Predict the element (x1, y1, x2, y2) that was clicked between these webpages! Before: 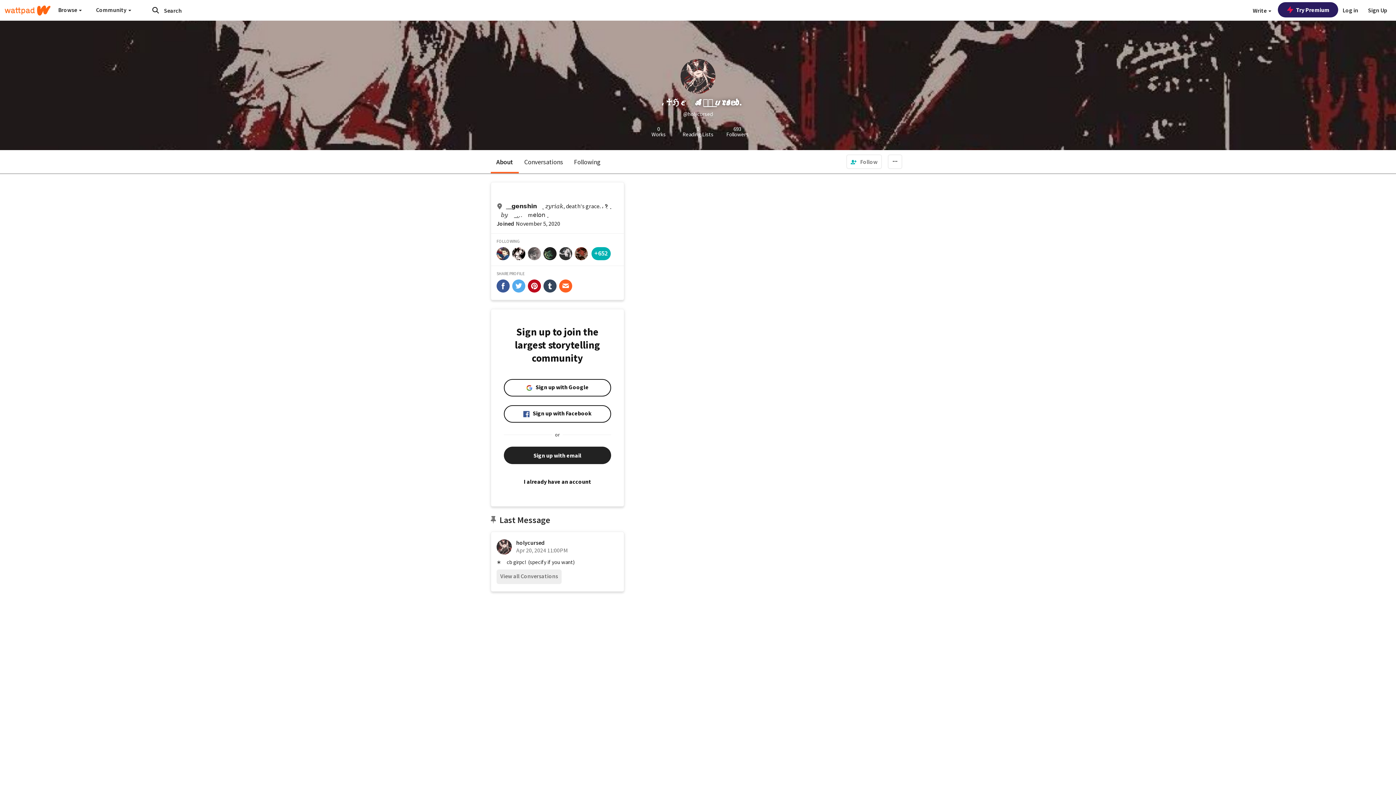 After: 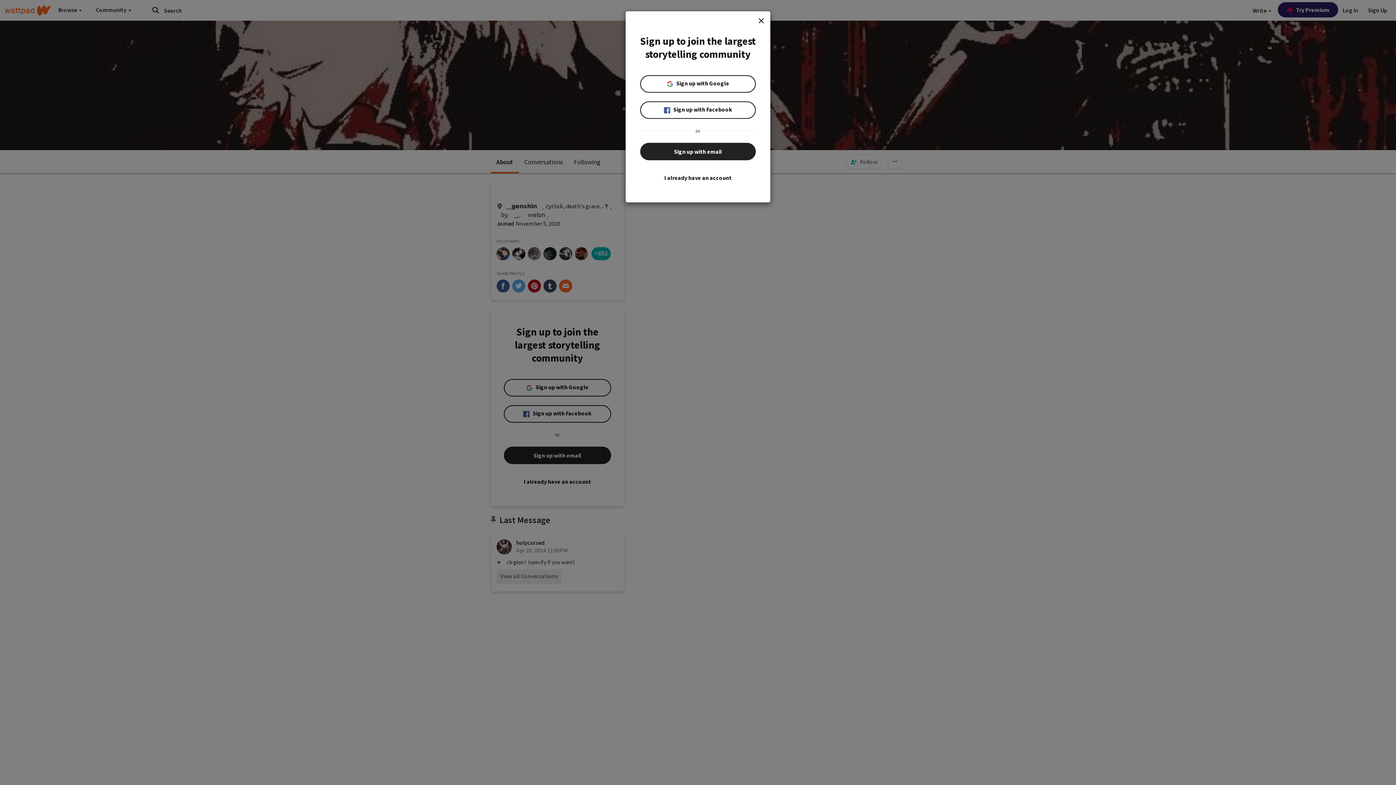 Action: label: Sign Up bbox: (1364, 0, 1392, 20)